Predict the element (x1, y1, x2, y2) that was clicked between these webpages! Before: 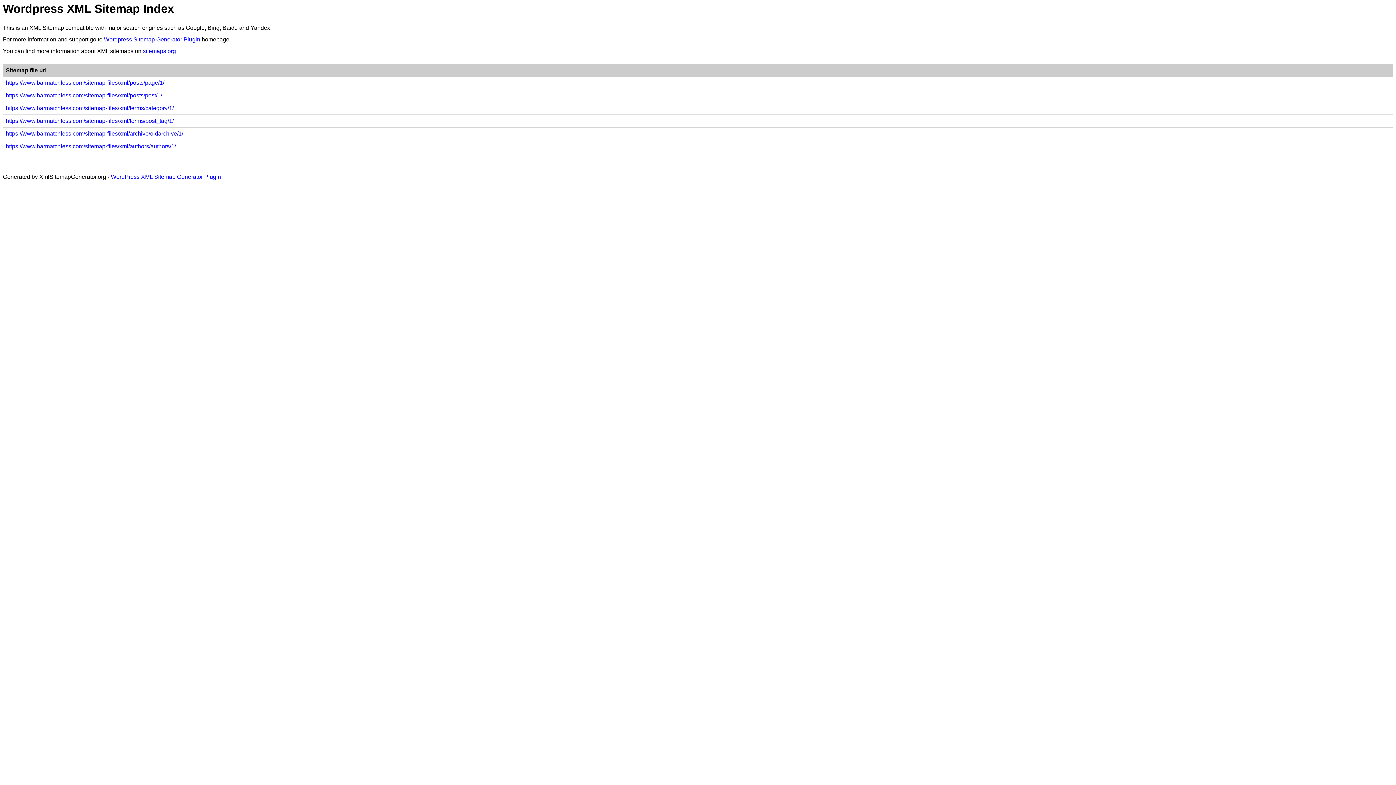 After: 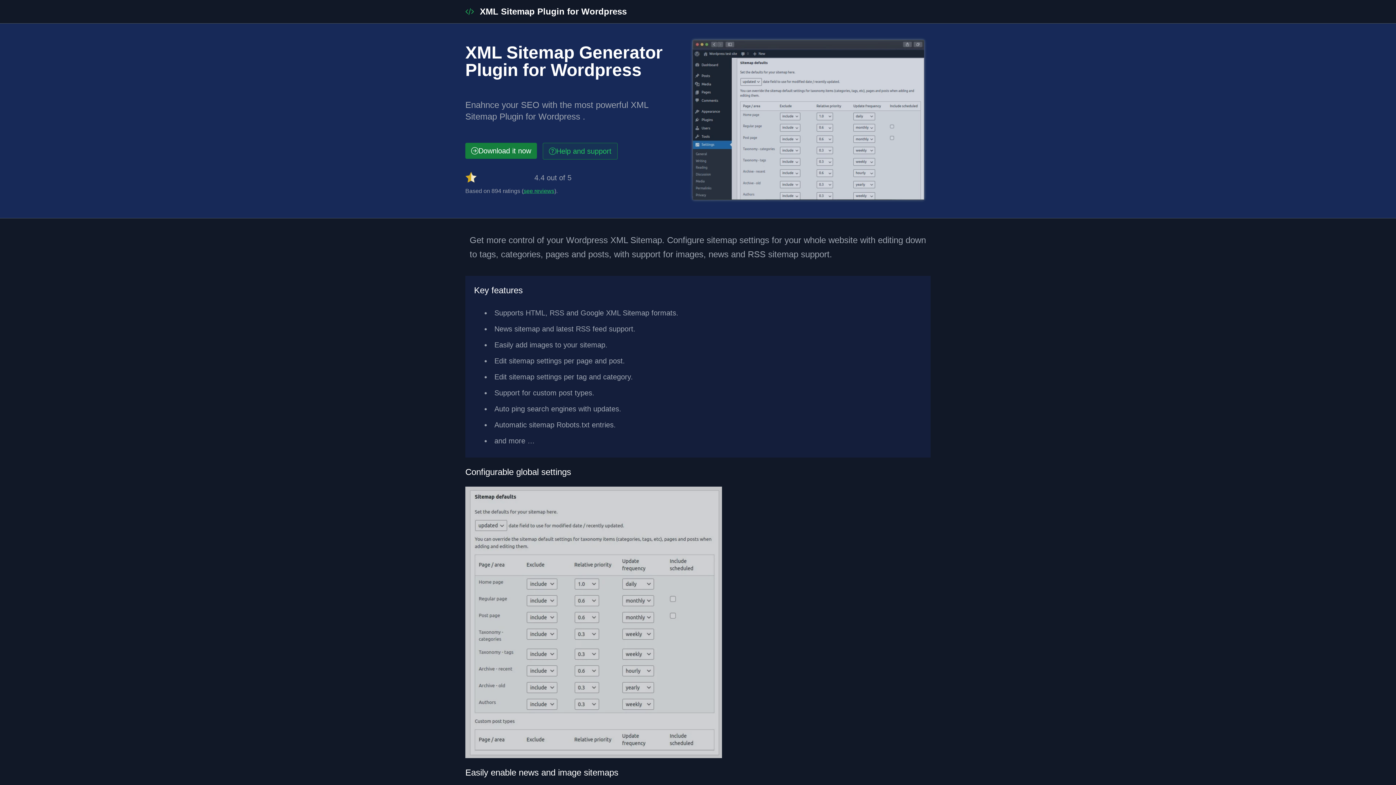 Action: label: Wordpress Sitemap Generator Plugin bbox: (104, 36, 200, 42)